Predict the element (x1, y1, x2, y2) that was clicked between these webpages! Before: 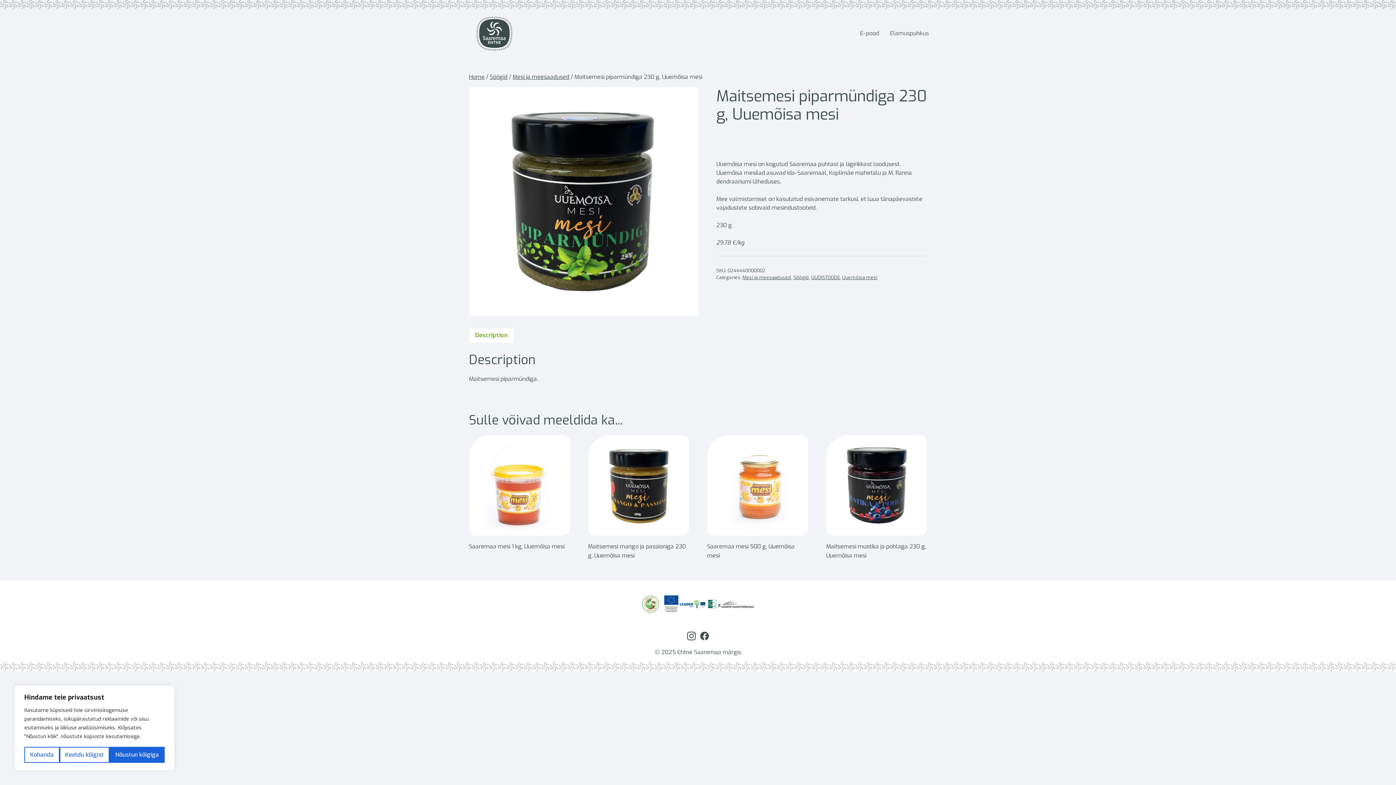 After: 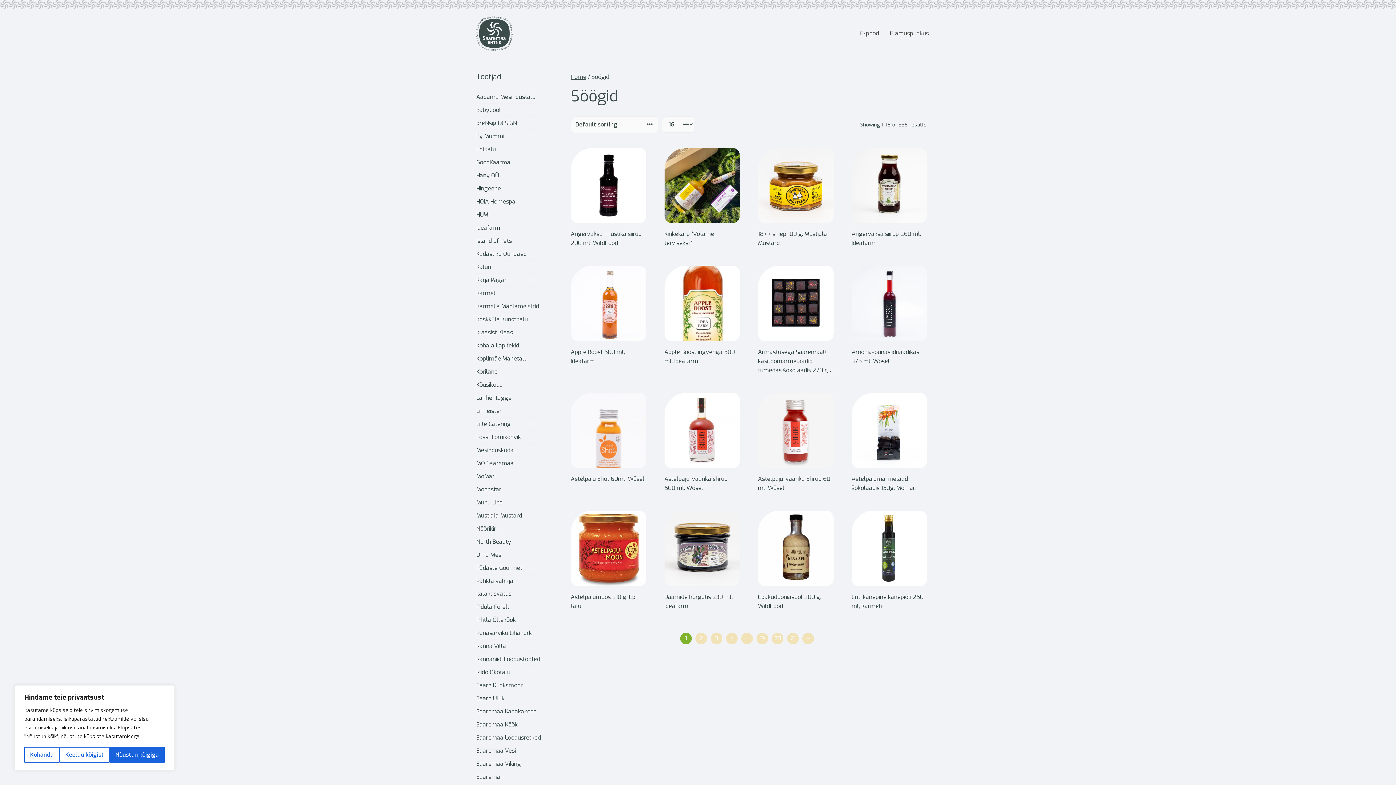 Action: label: Söögid bbox: (793, 274, 809, 280)